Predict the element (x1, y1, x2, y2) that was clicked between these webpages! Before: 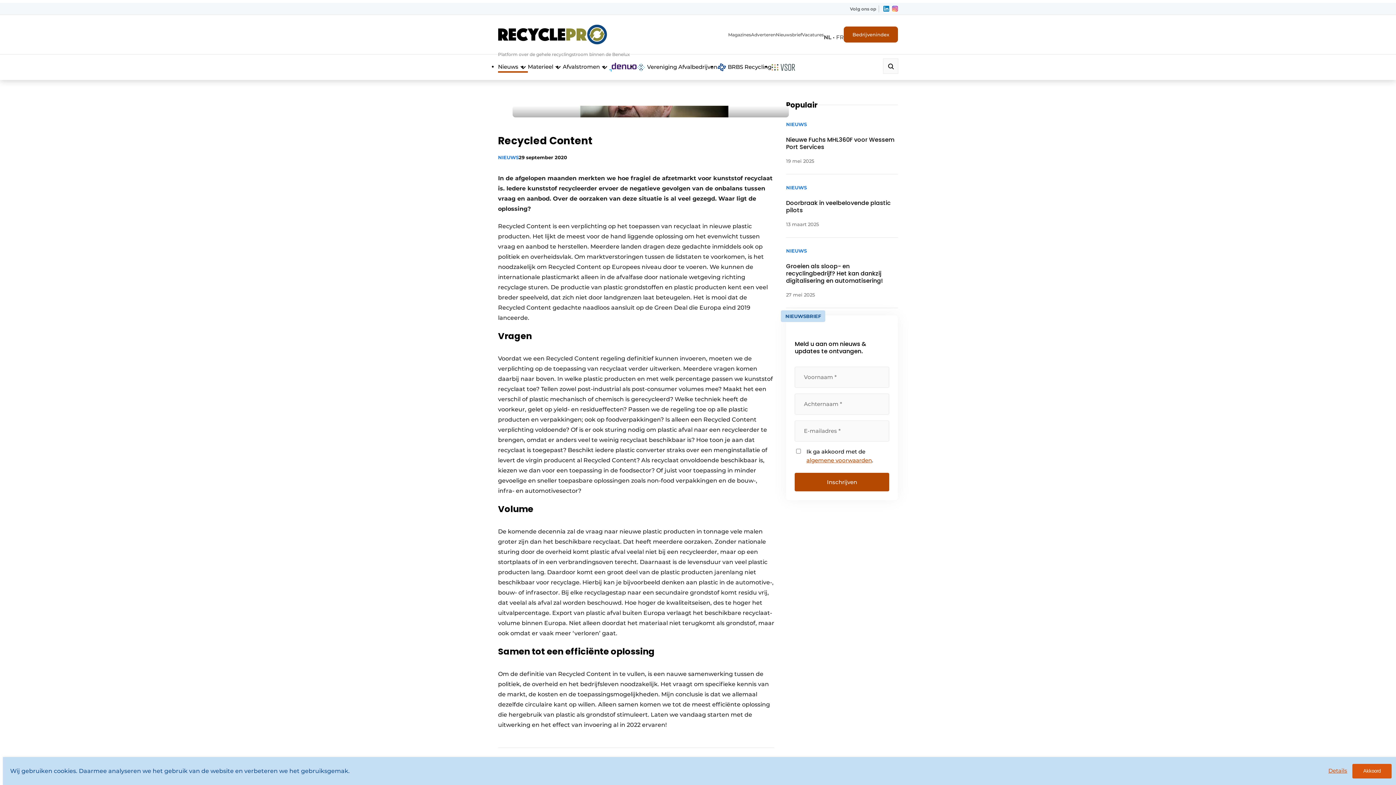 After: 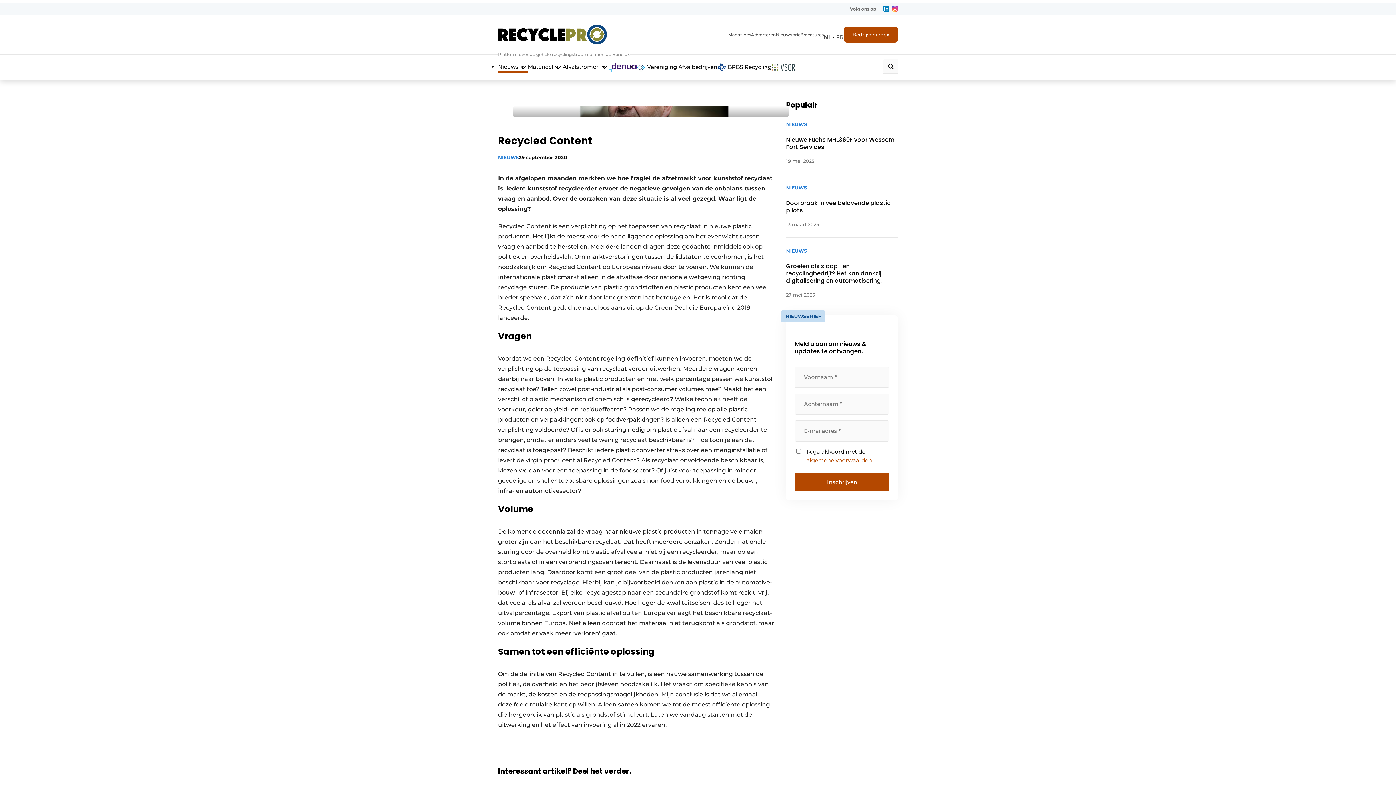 Action: bbox: (1352, 764, 1392, 778) label: Akkoord